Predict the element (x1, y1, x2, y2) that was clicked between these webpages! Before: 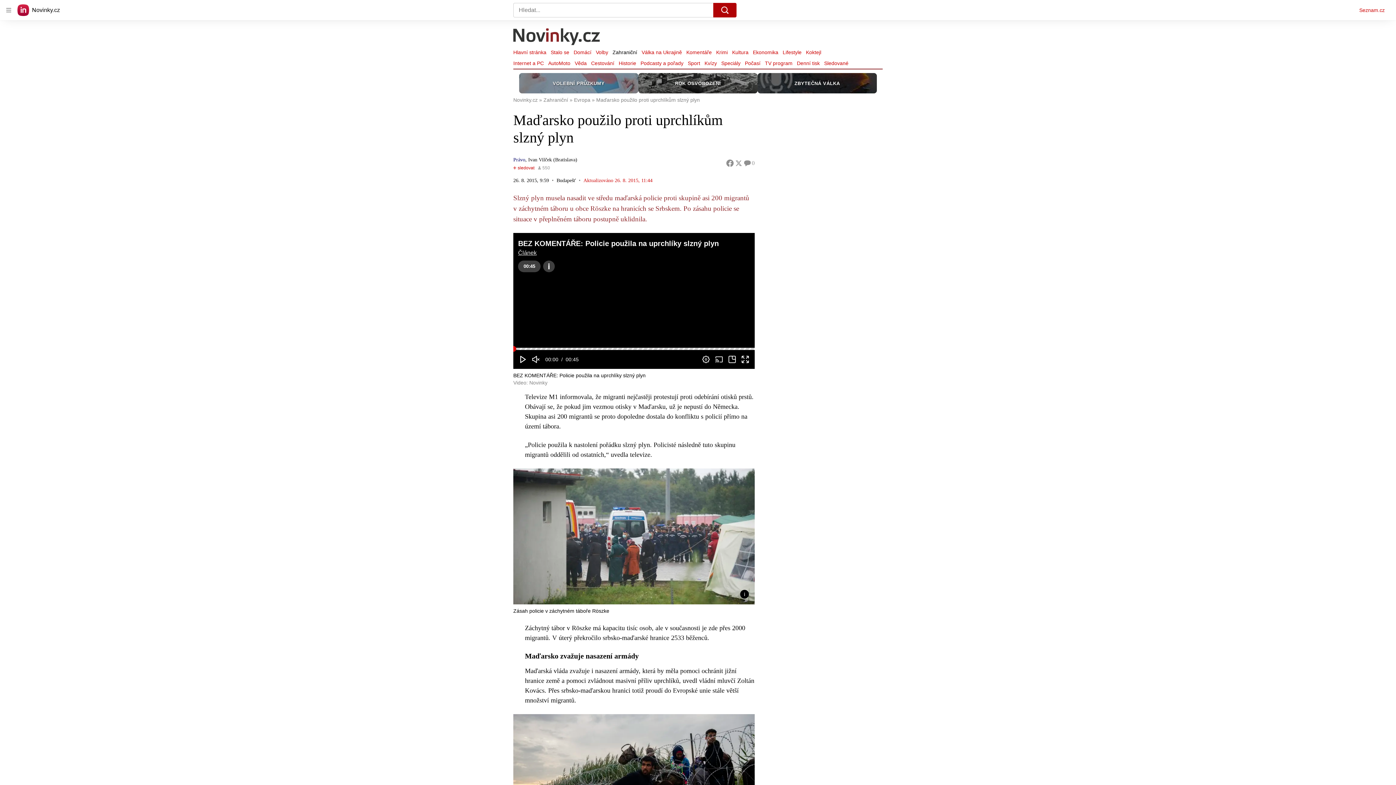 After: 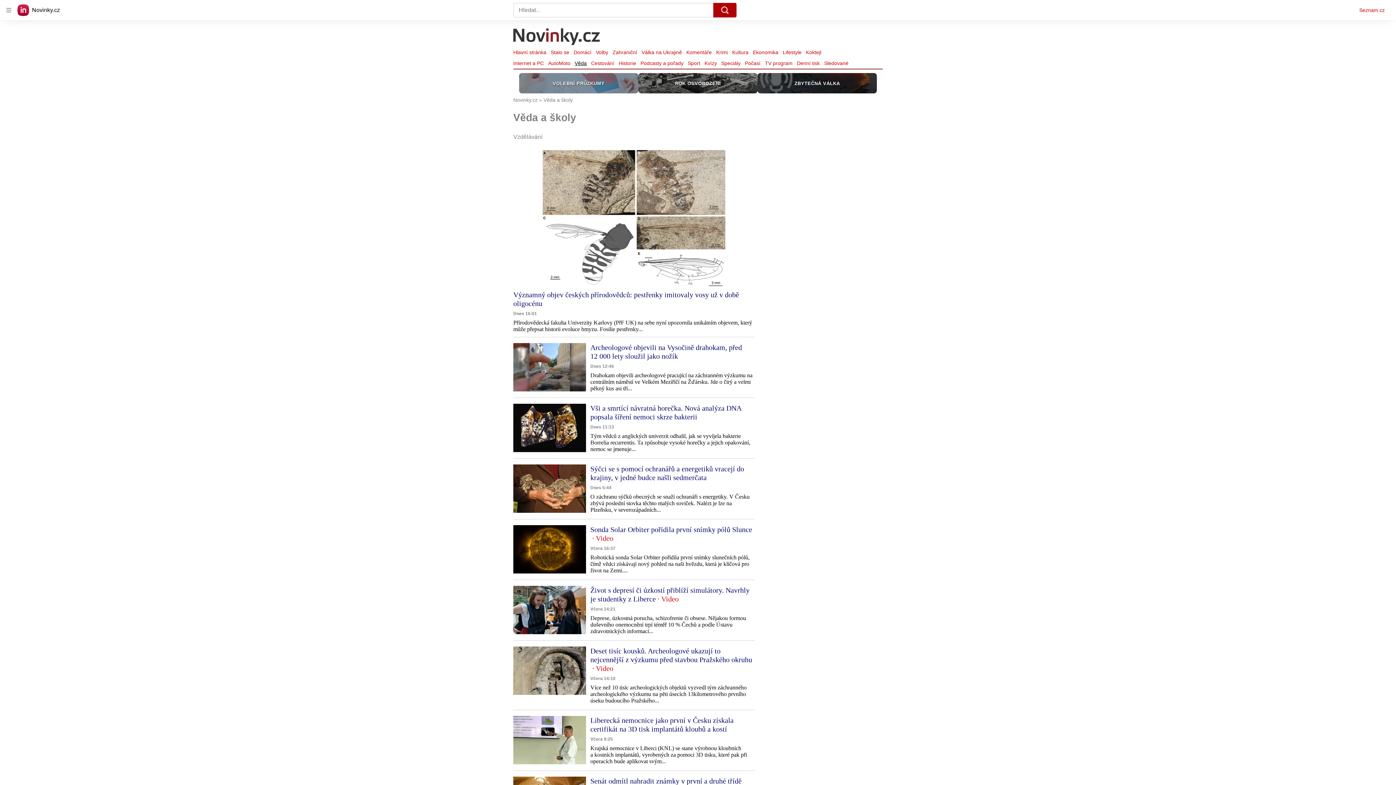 Action: label: Věda bbox: (572, 58, 589, 68)